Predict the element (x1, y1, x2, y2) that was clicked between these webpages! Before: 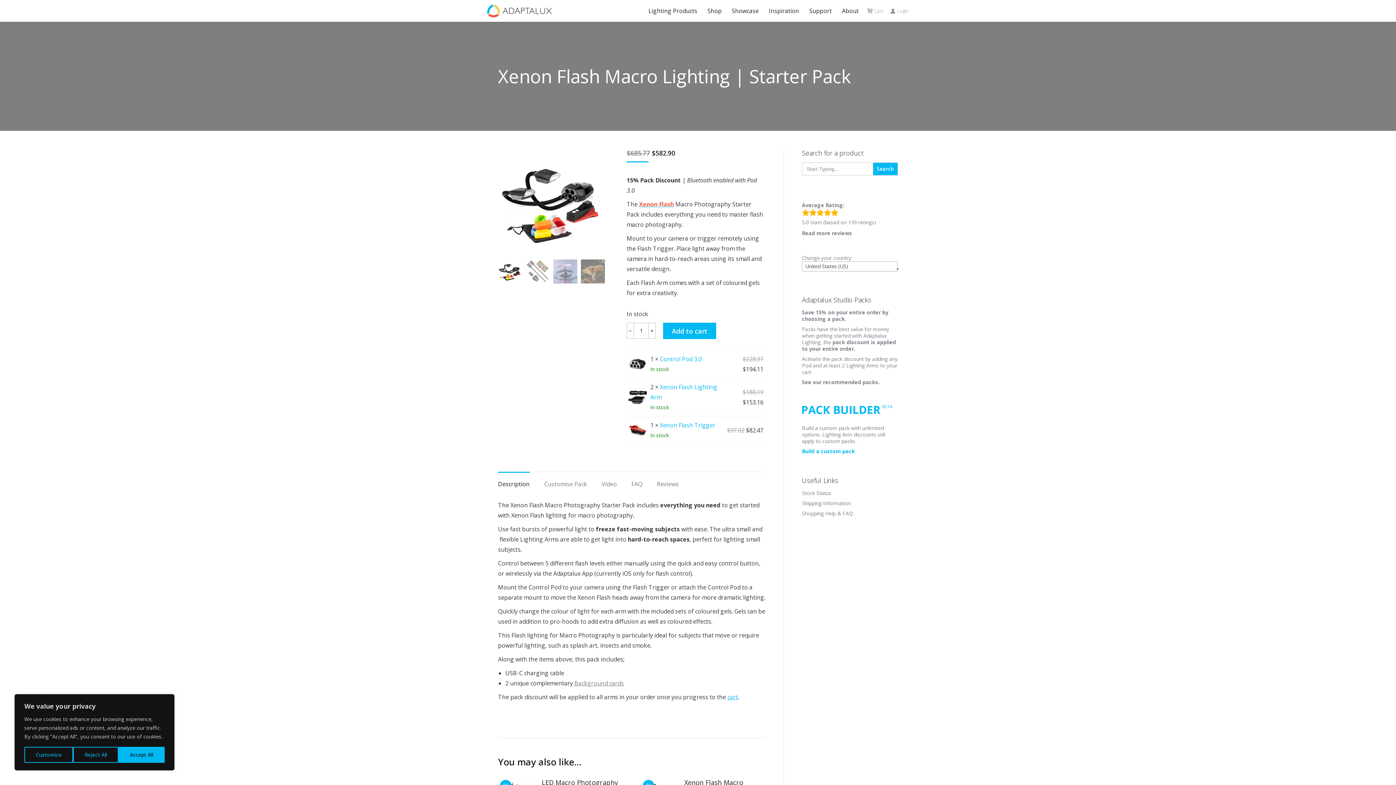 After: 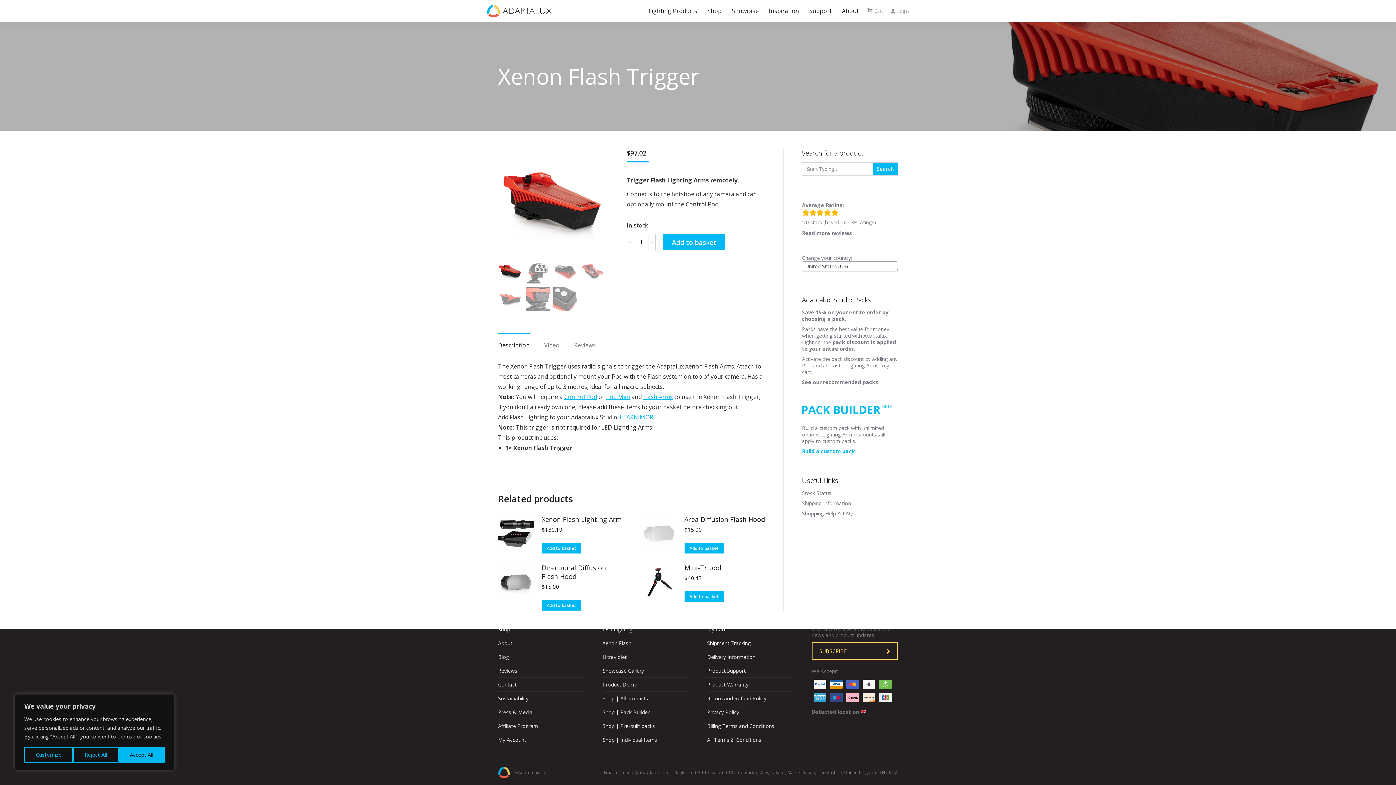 Action: bbox: (628, 421, 646, 439)